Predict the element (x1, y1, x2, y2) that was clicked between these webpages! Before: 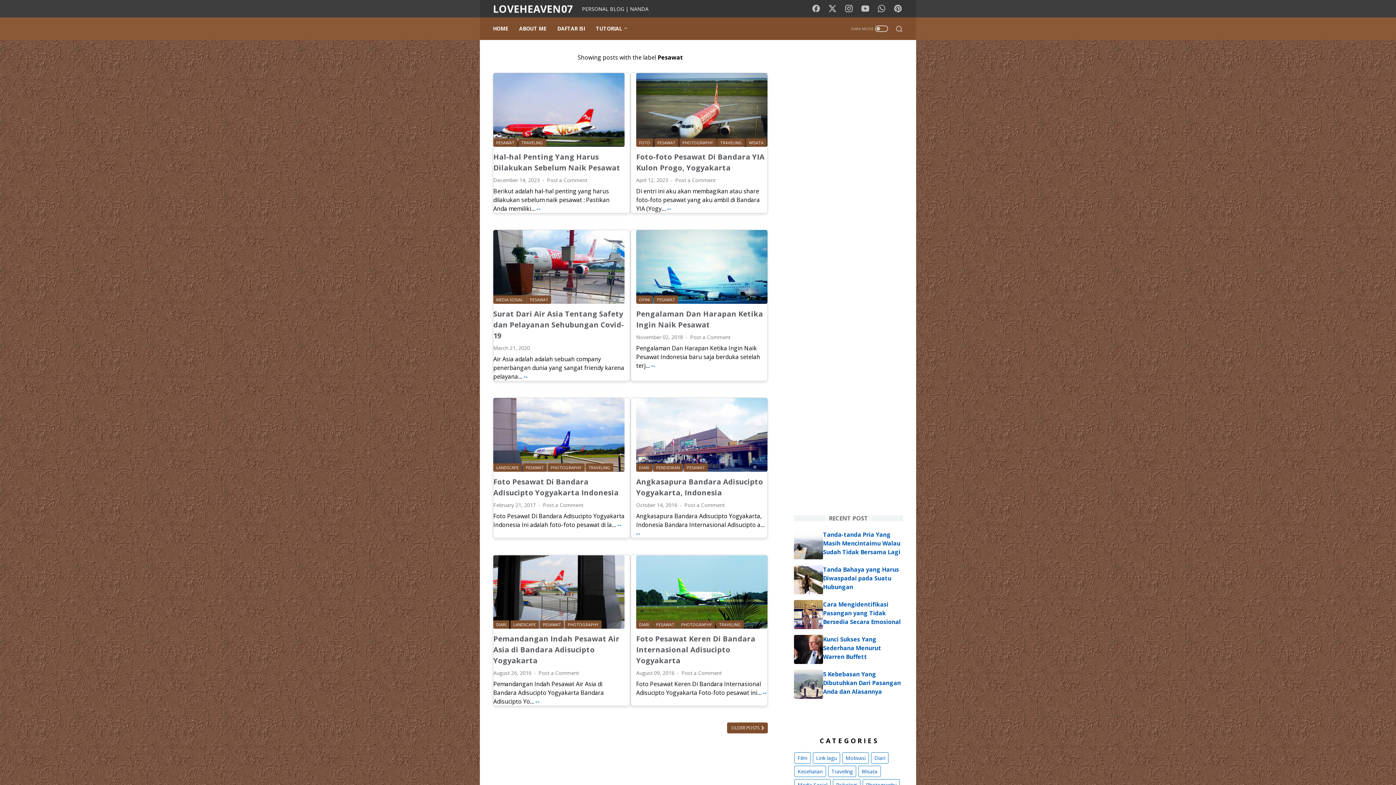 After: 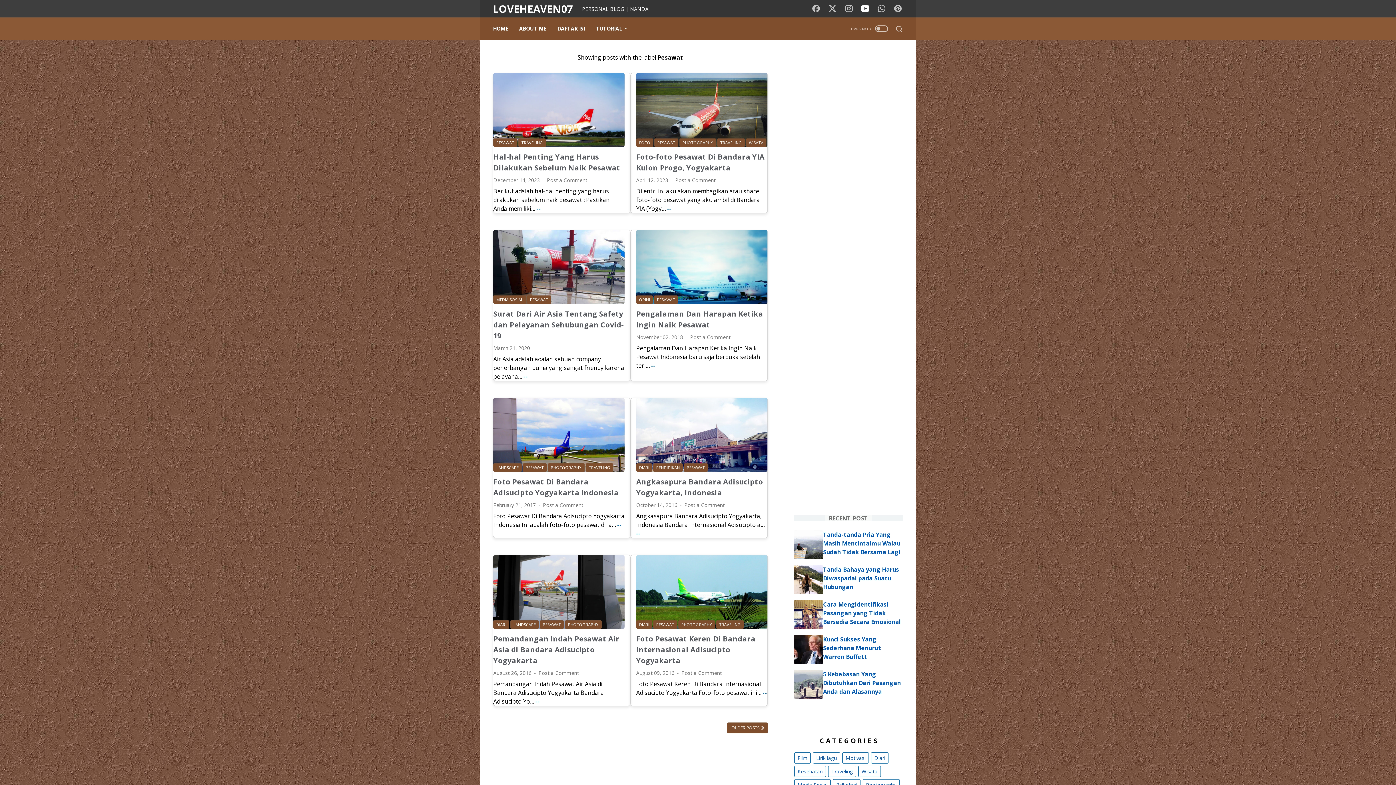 Action: bbox: (860, 1, 870, 16) label: youtube-icon